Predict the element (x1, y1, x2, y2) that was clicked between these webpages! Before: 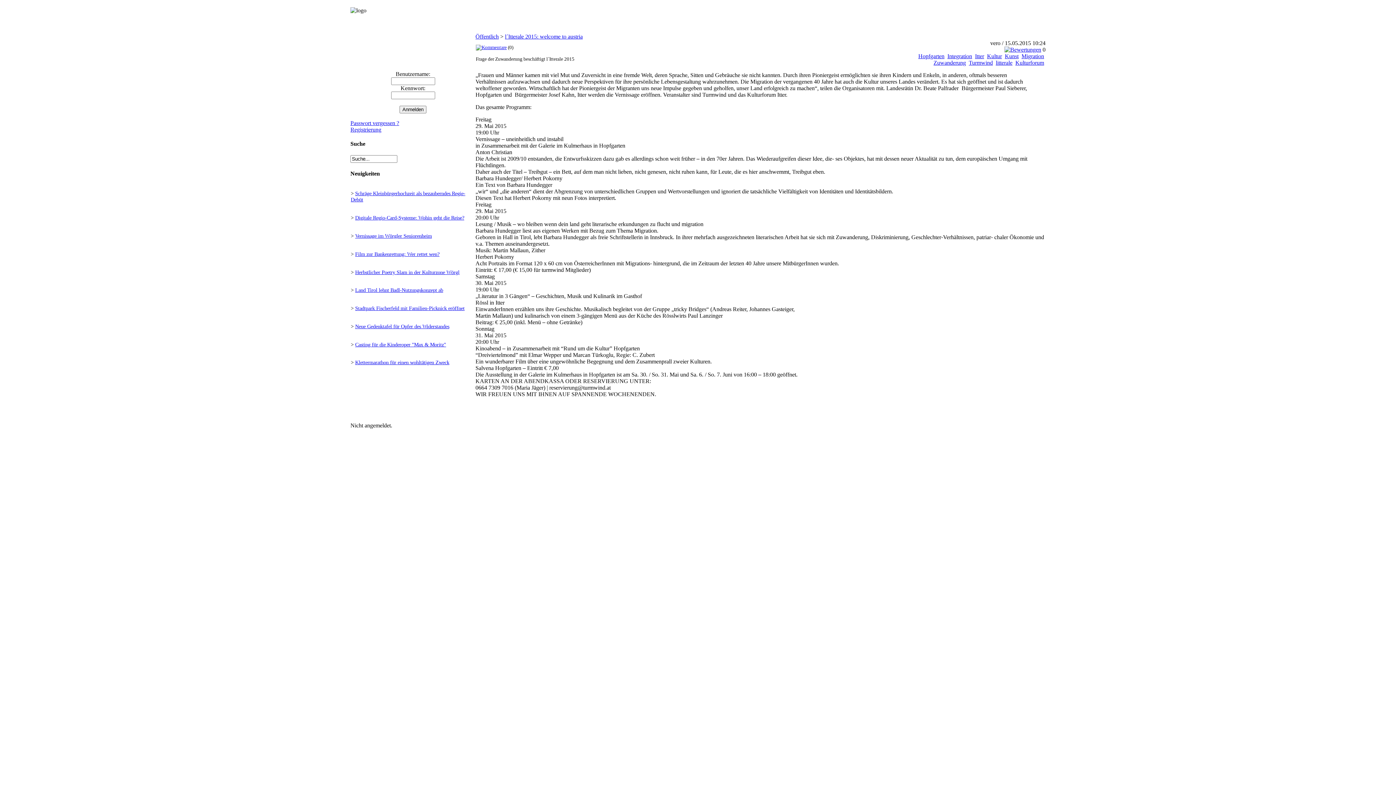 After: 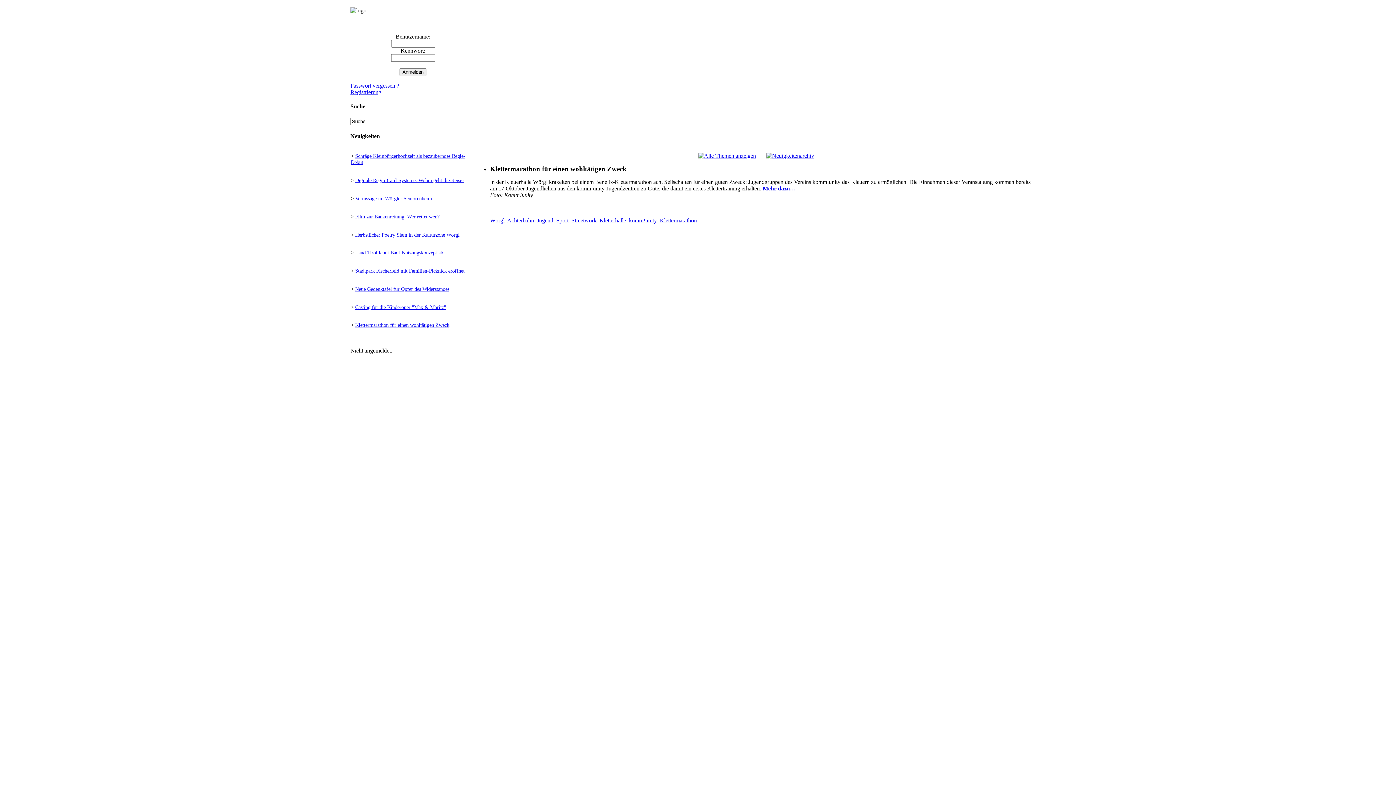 Action: label: Klettermarathon für einen wohltätigen Zweck bbox: (355, 359, 449, 365)